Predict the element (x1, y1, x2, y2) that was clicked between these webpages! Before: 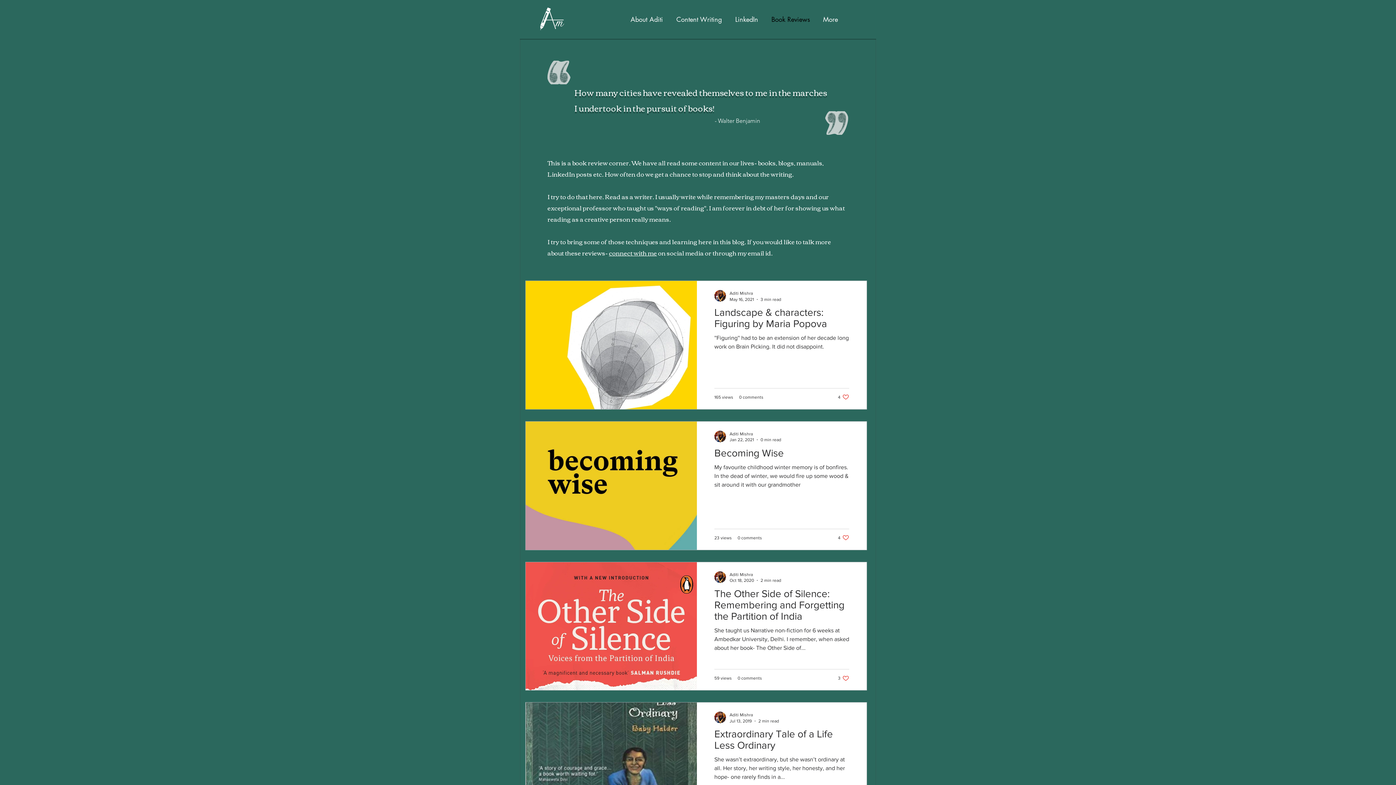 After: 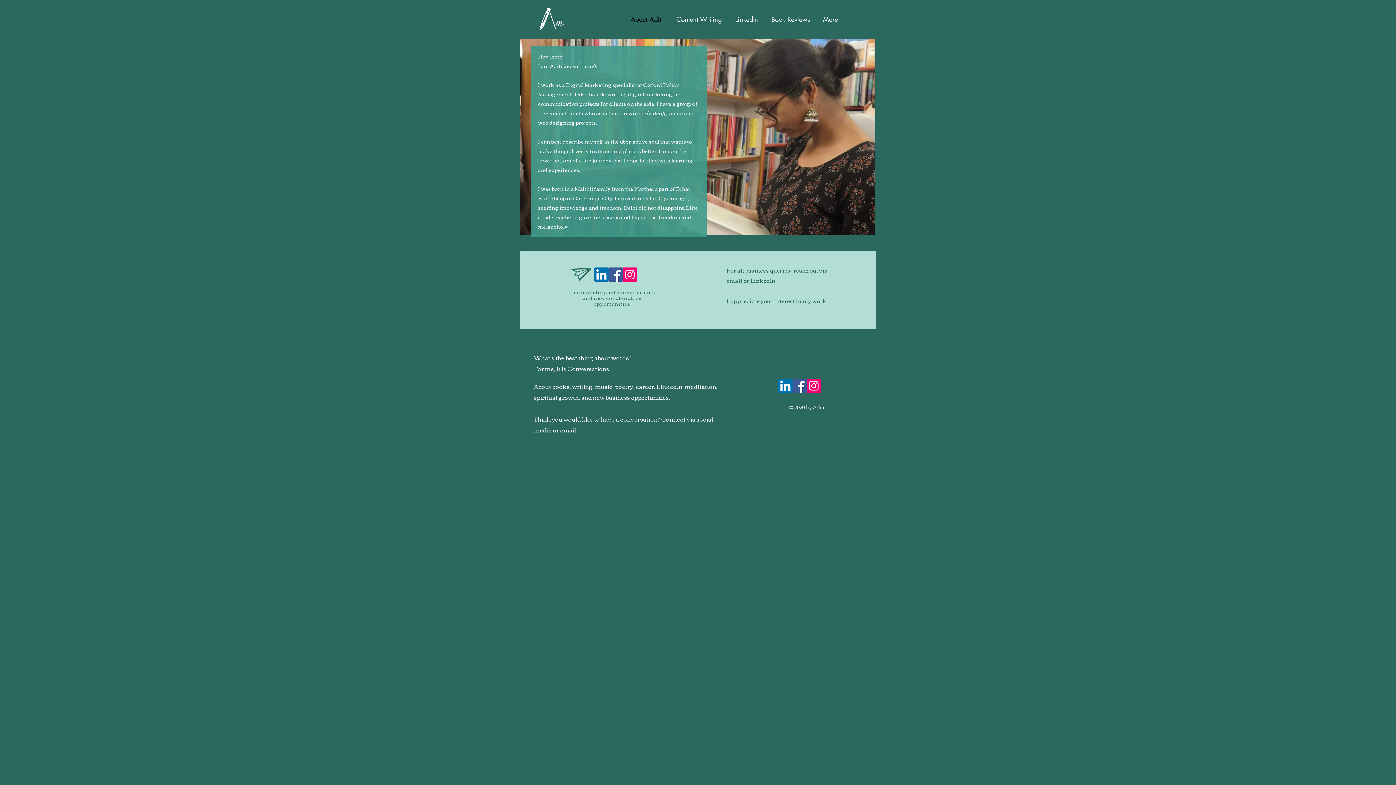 Action: label: connect with me bbox: (609, 247, 657, 258)